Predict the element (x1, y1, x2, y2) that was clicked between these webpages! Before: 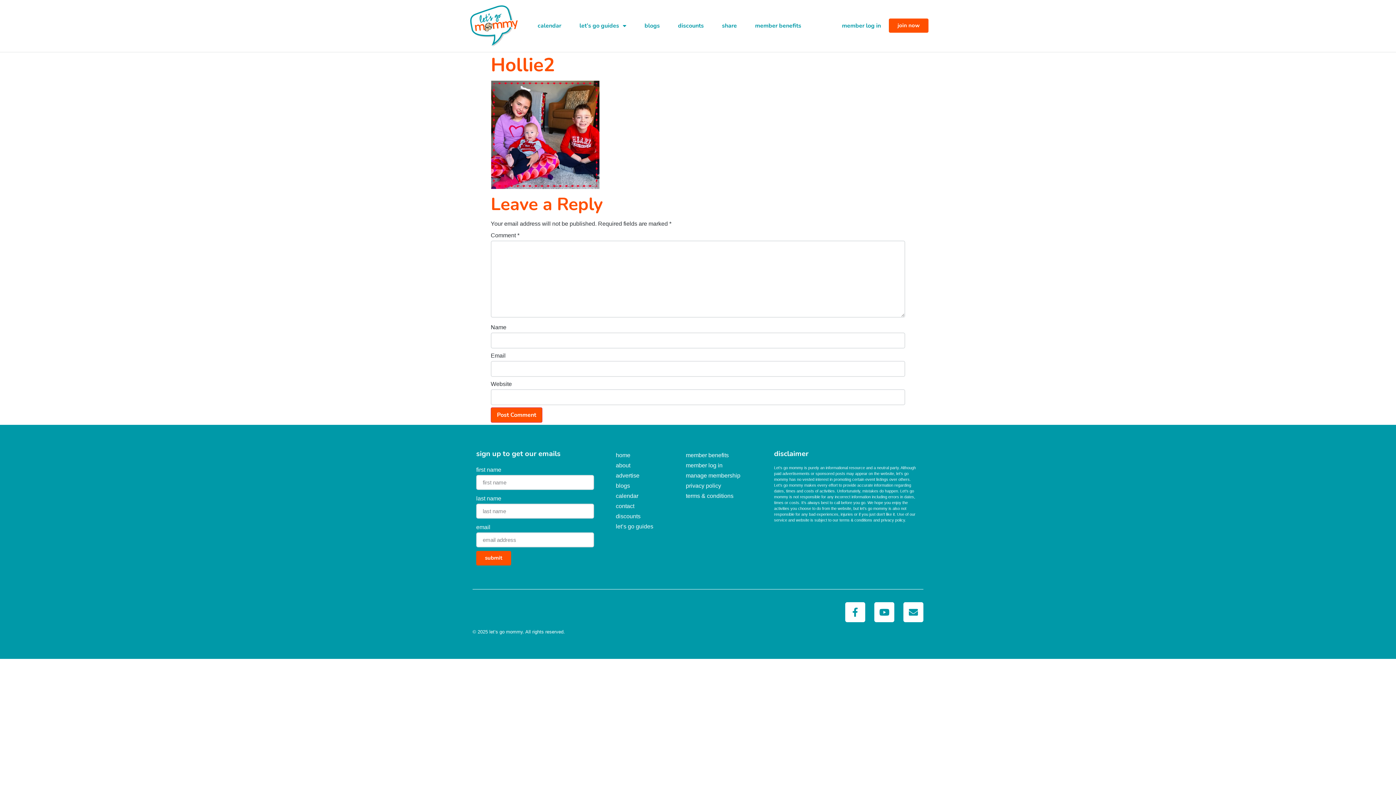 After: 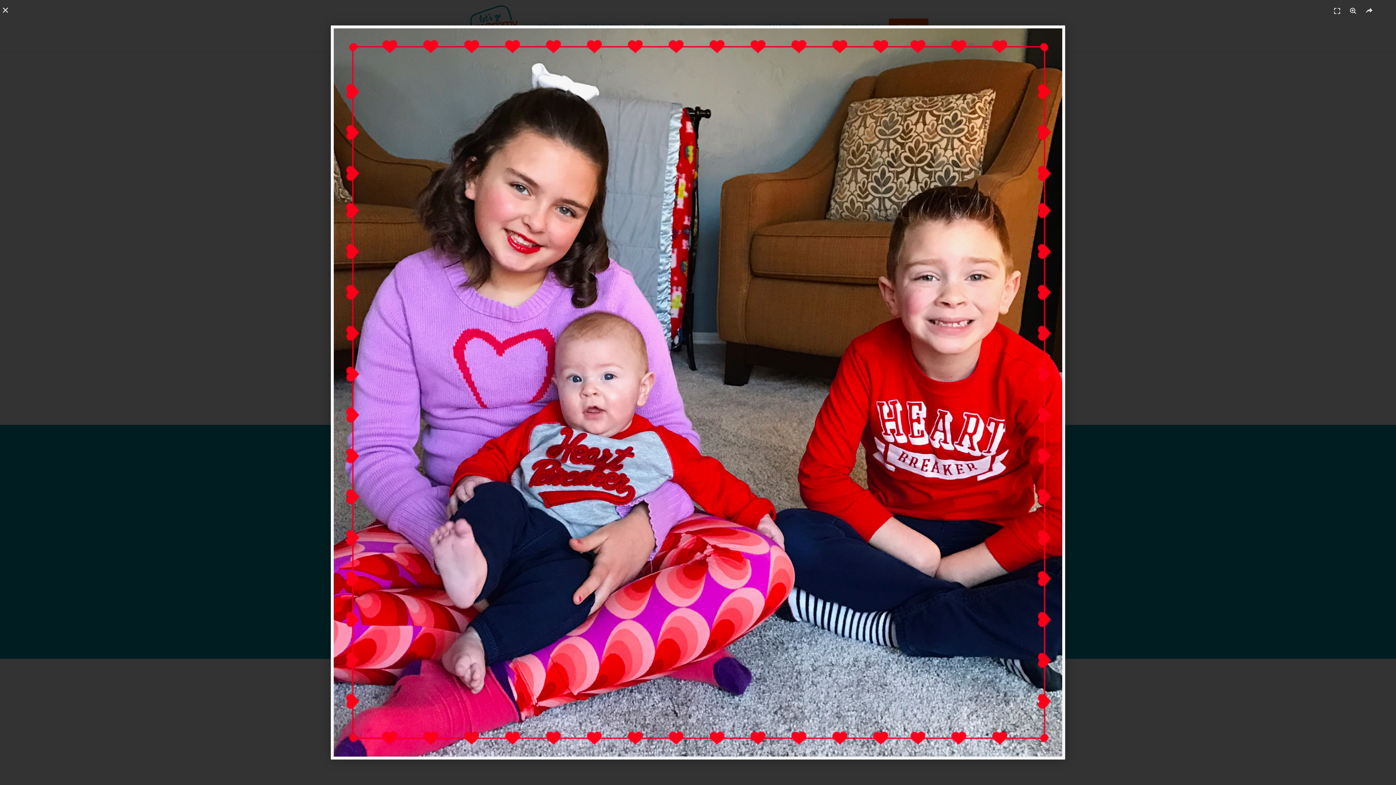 Action: bbox: (490, 184, 600, 190)